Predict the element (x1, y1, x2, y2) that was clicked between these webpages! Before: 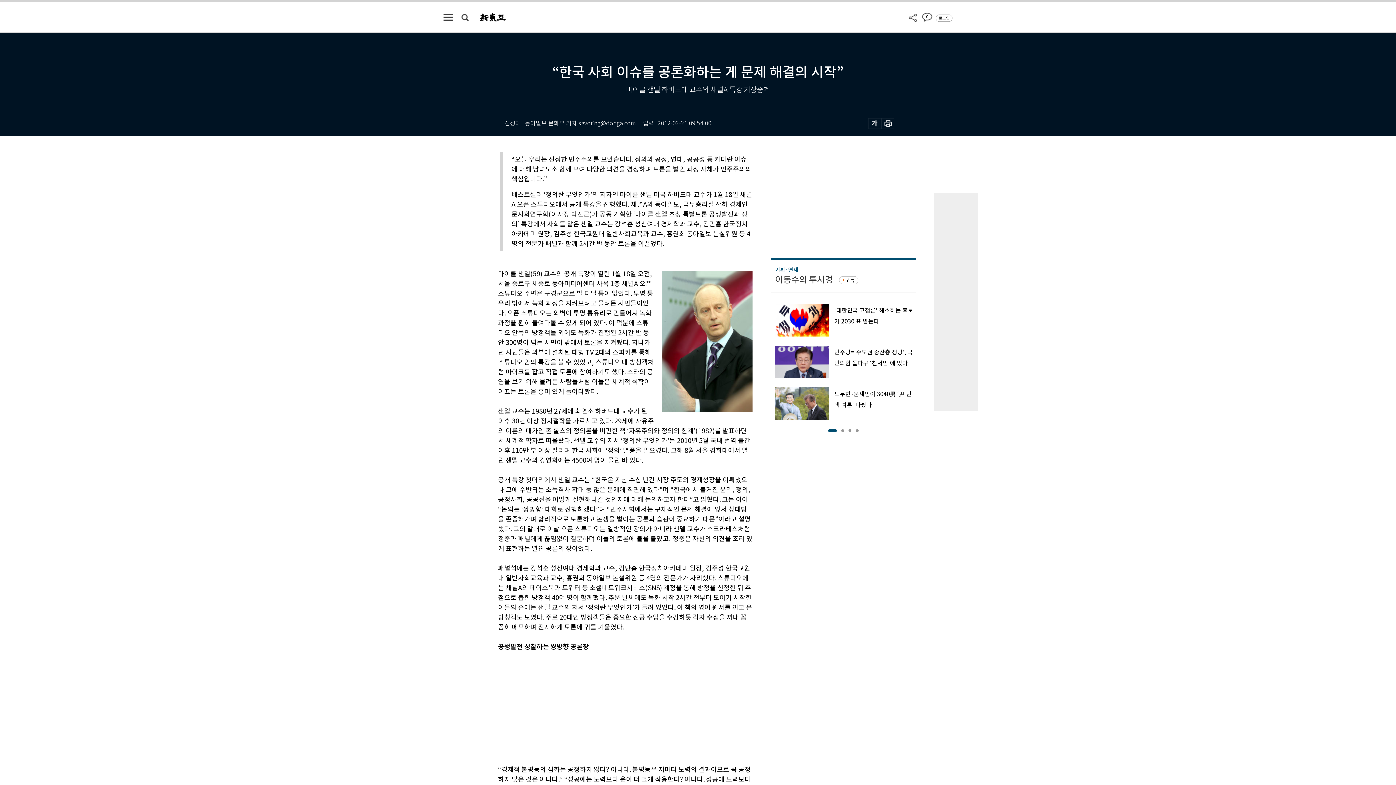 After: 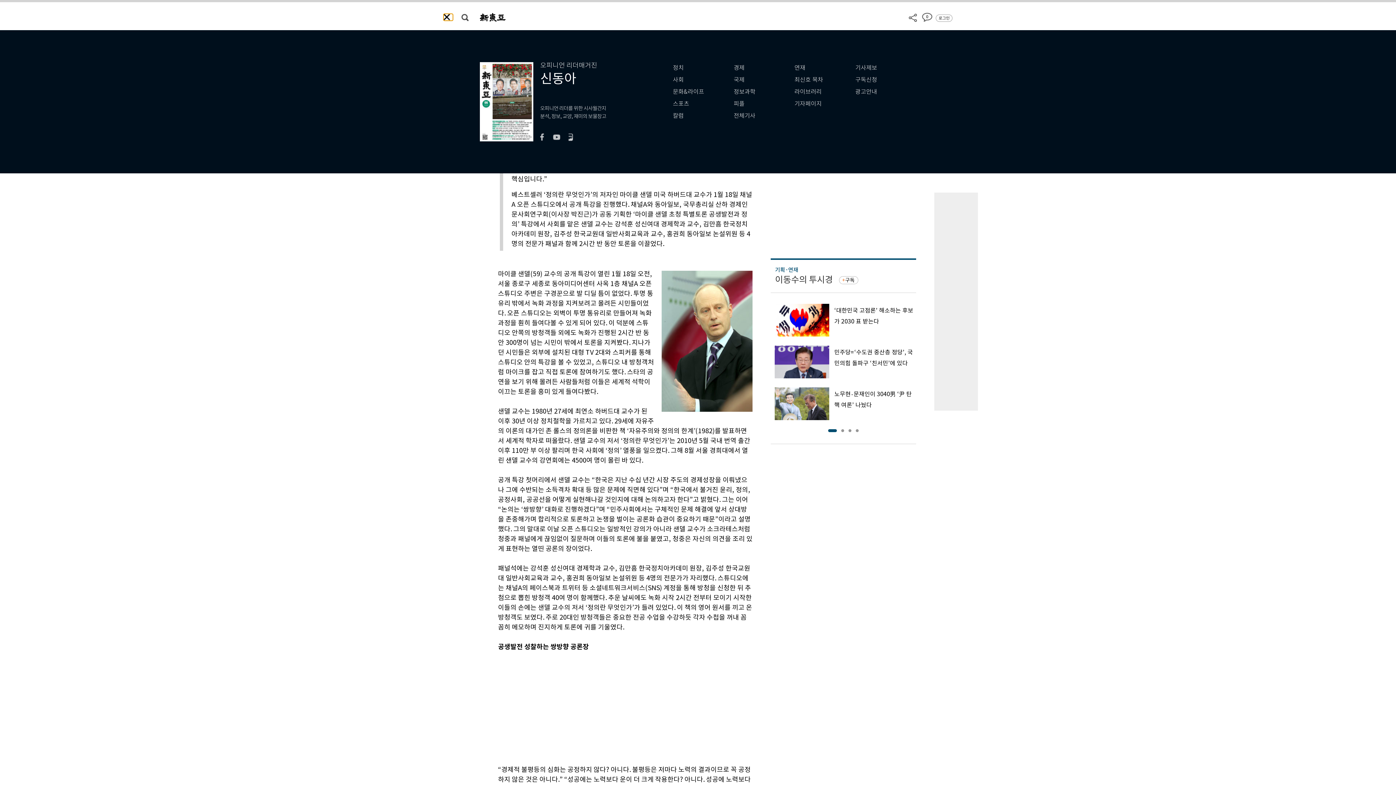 Action: bbox: (443, 13, 453, 20)